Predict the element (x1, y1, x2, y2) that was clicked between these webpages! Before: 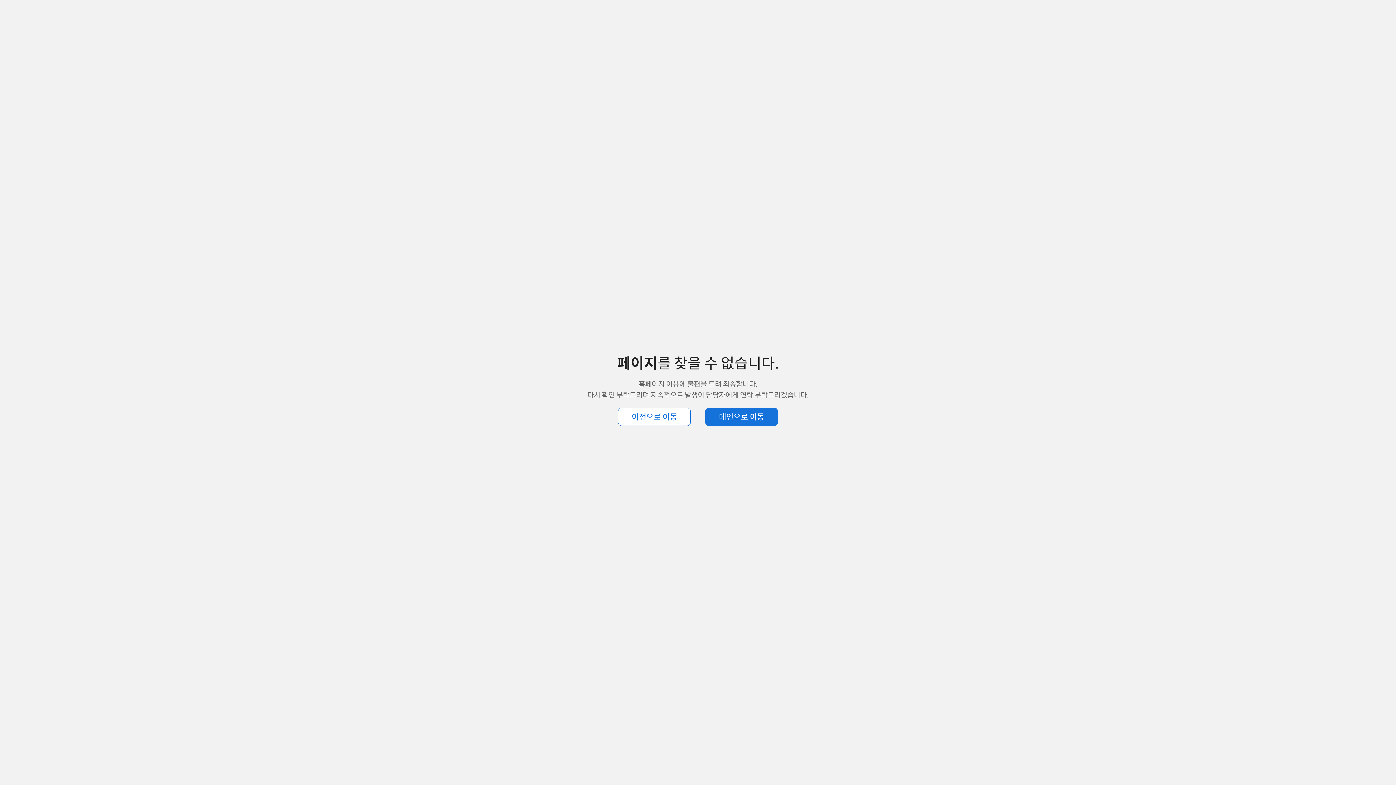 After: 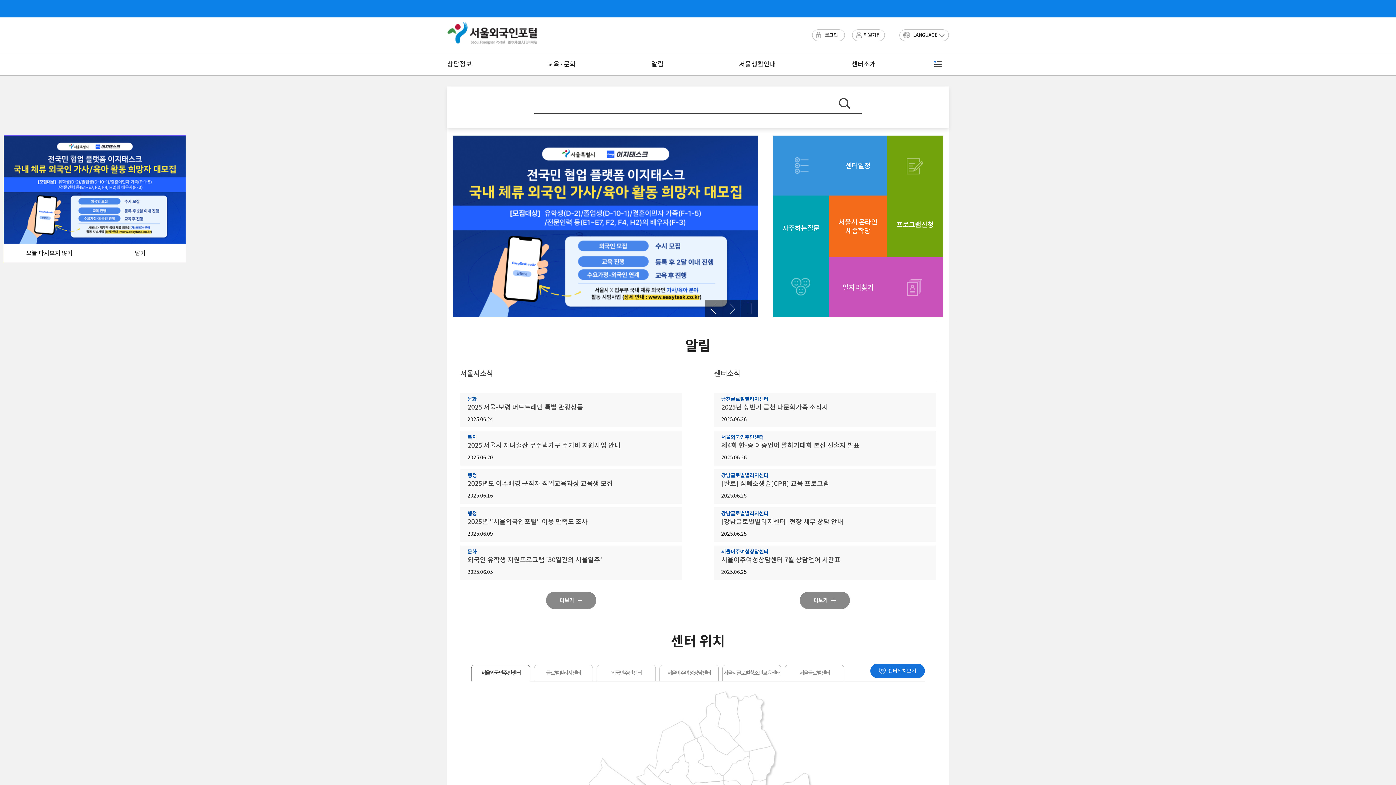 Action: bbox: (705, 408, 778, 426) label: 메인으로 이동